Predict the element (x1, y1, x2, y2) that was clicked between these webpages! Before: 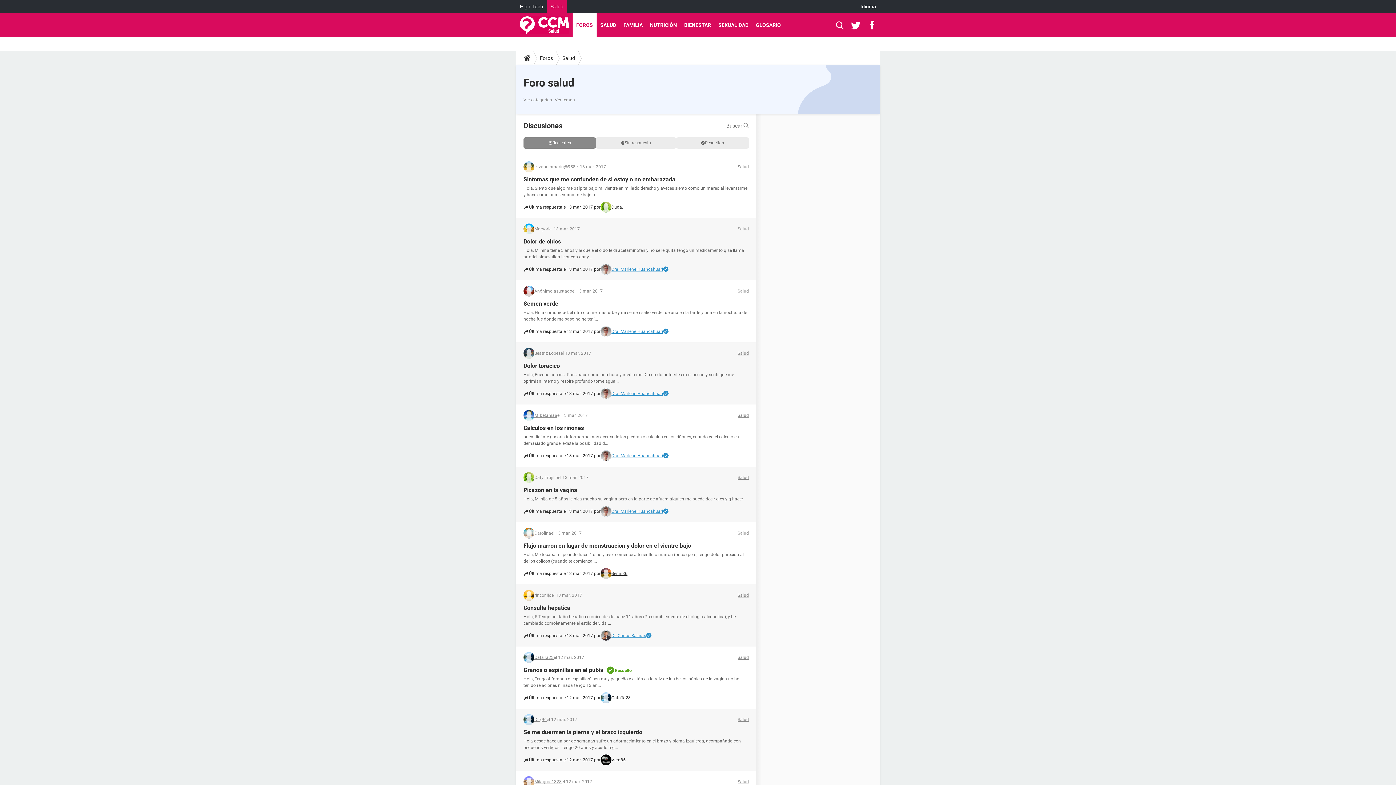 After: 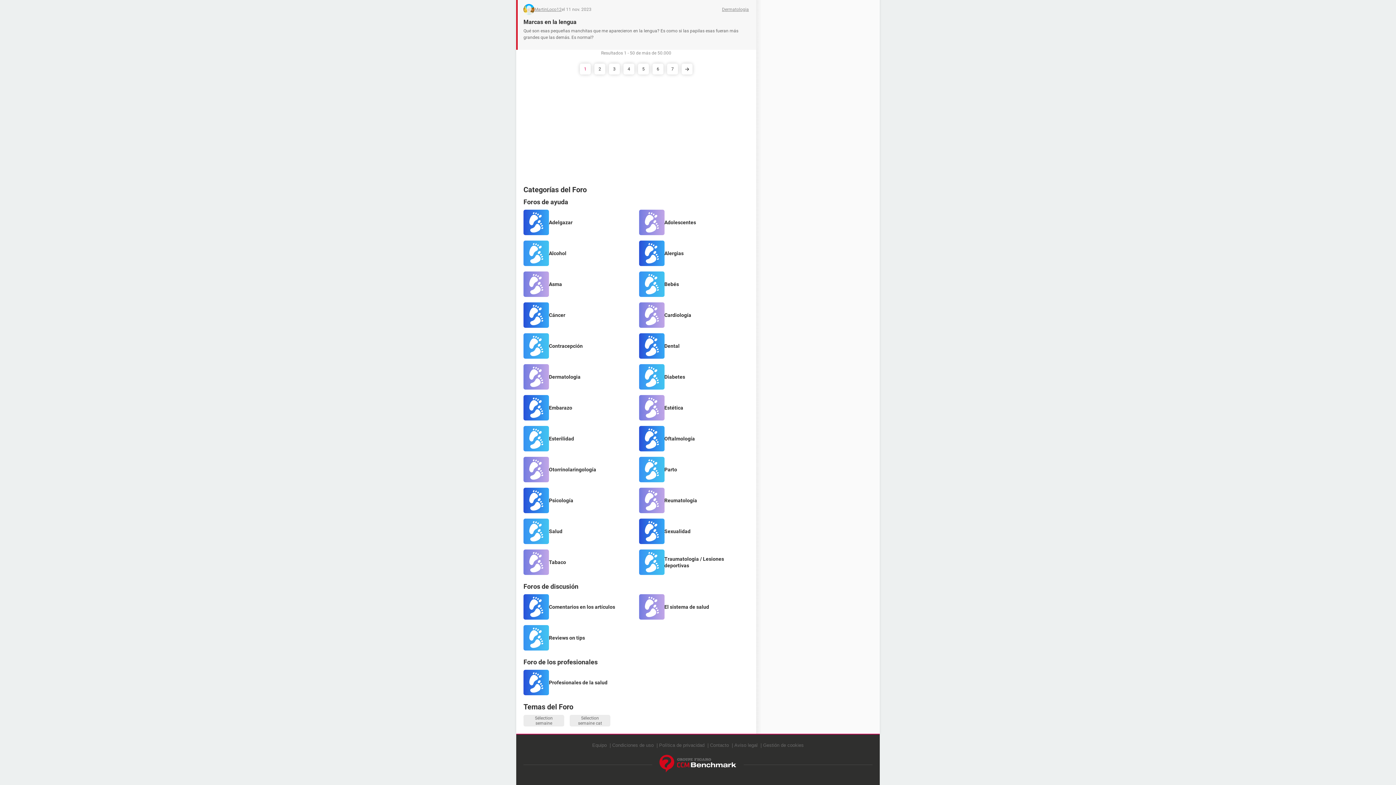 Action: label: Ver categorías bbox: (523, 96, 552, 103)